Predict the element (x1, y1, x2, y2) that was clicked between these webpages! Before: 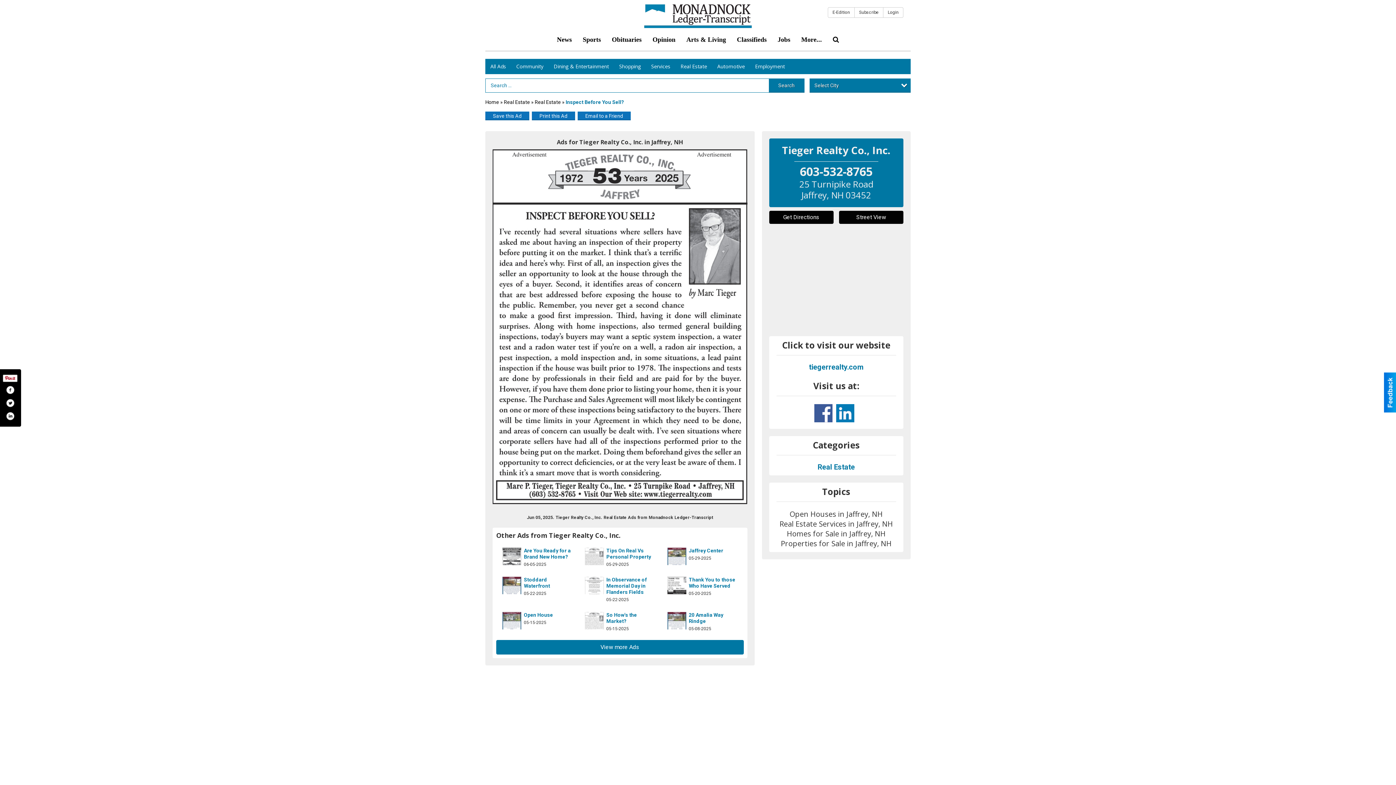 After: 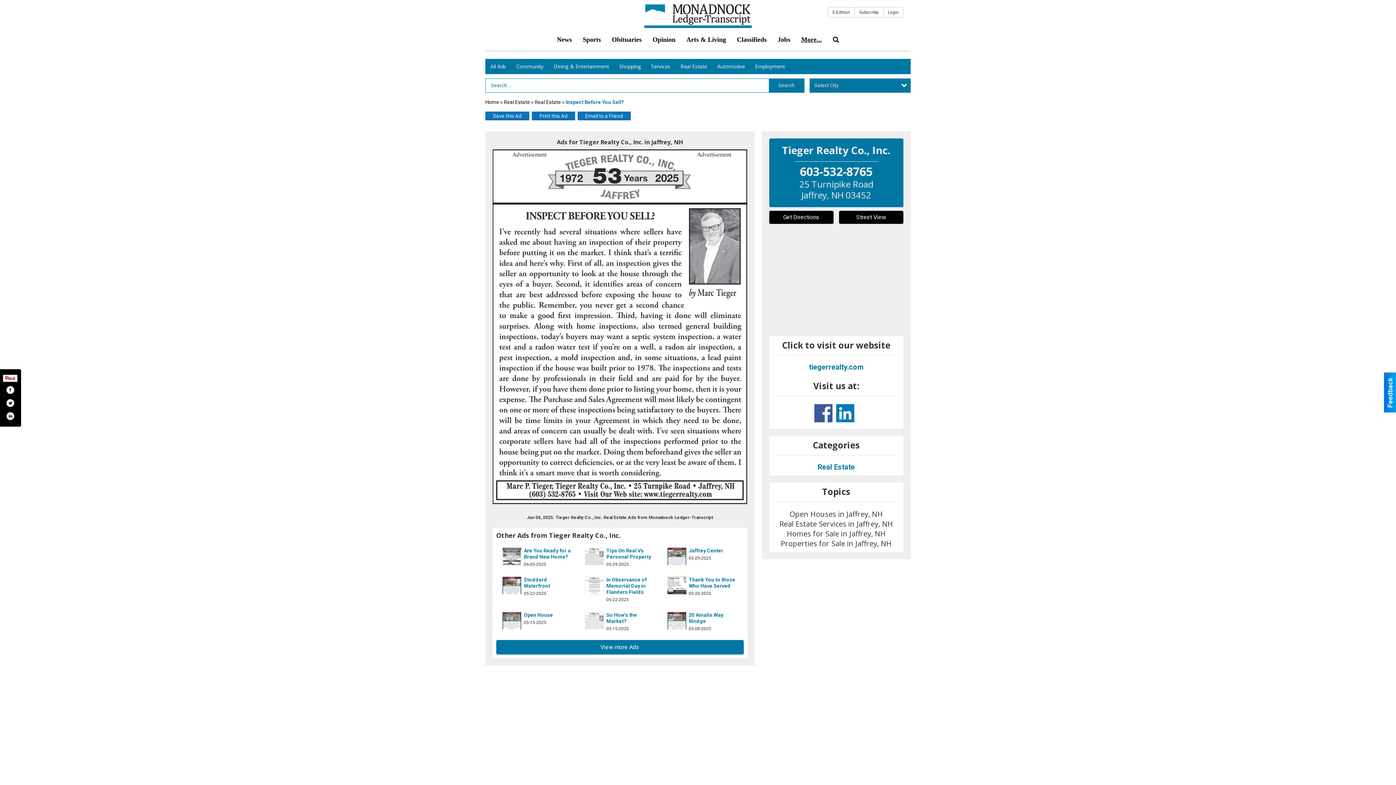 Action: bbox: (796, 30, 827, 48) label: More...